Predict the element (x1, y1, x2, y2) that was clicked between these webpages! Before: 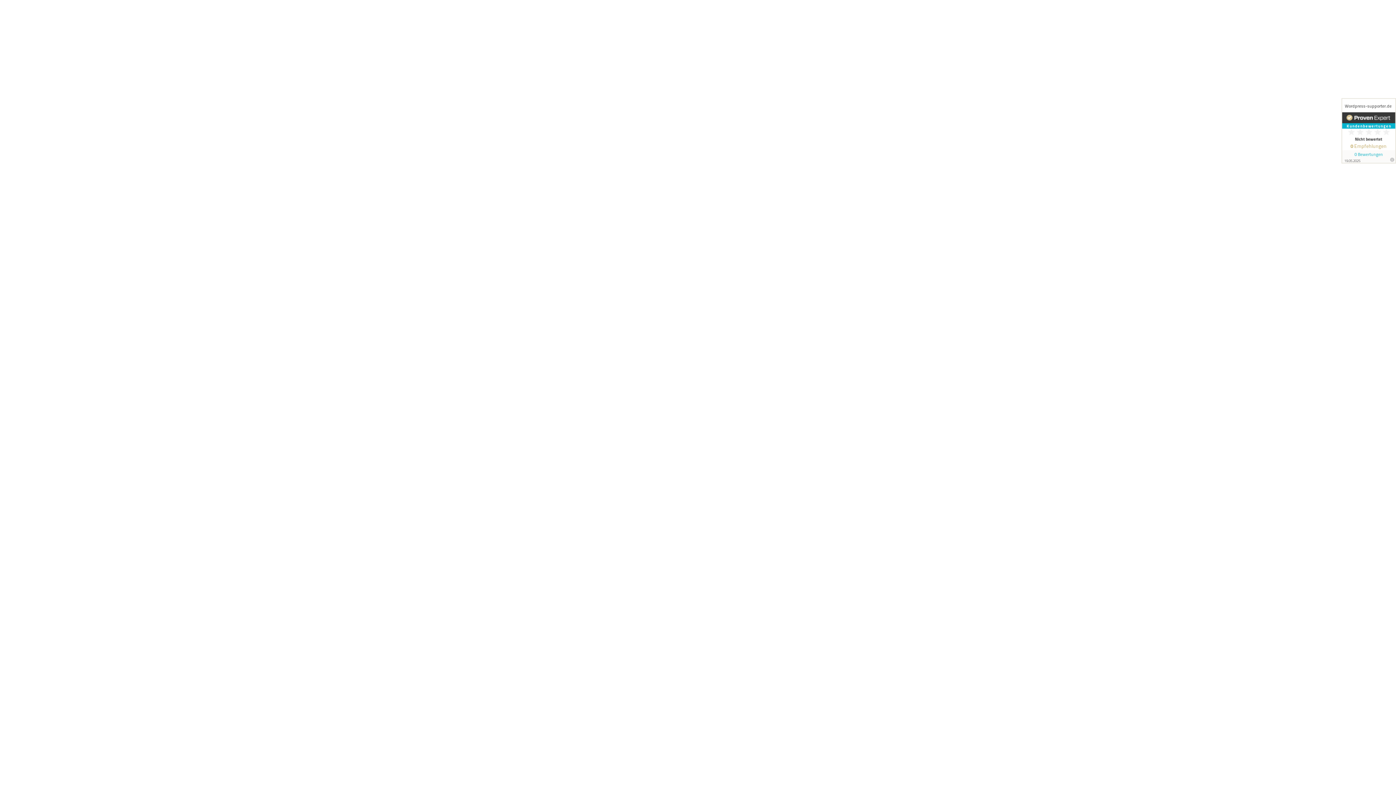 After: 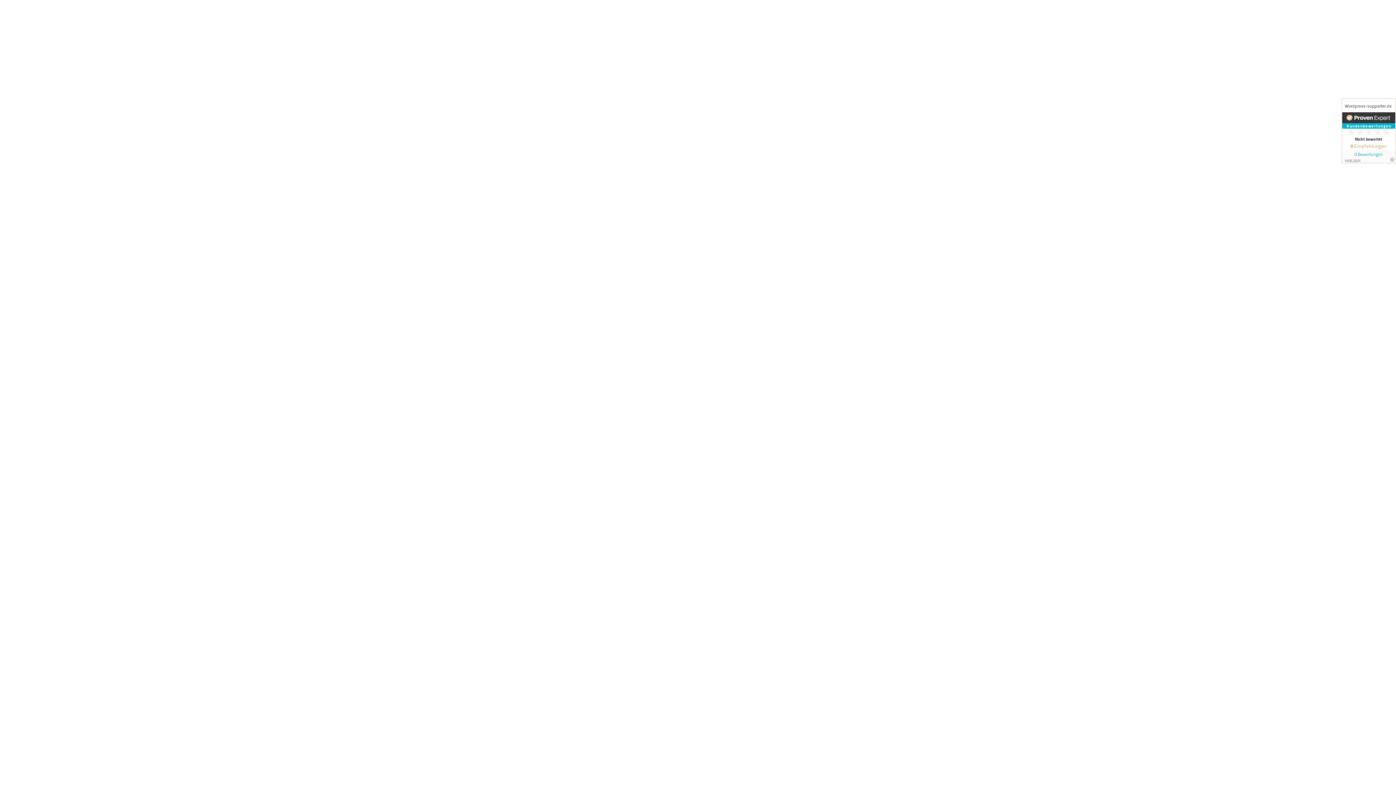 Action: bbox: (1341, 98, 1396, 163)